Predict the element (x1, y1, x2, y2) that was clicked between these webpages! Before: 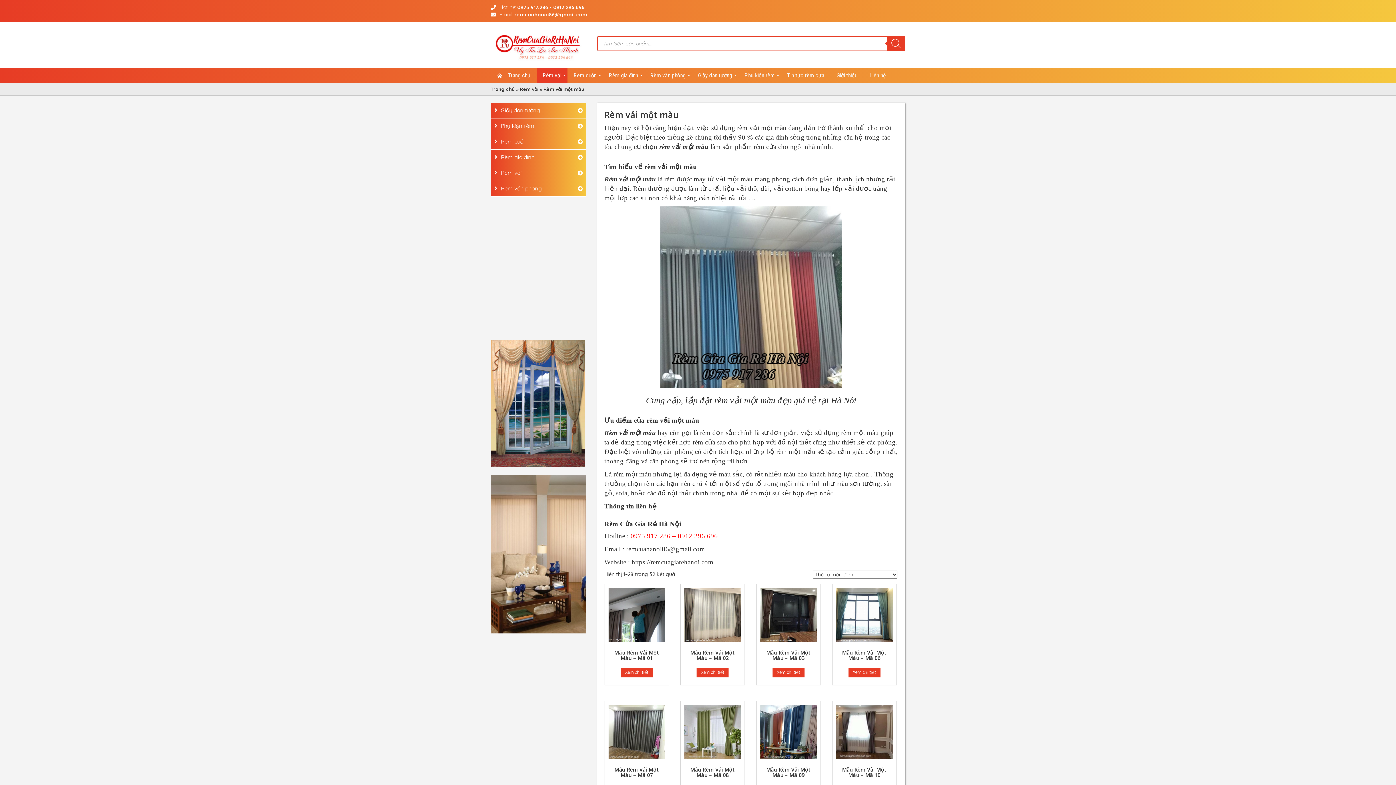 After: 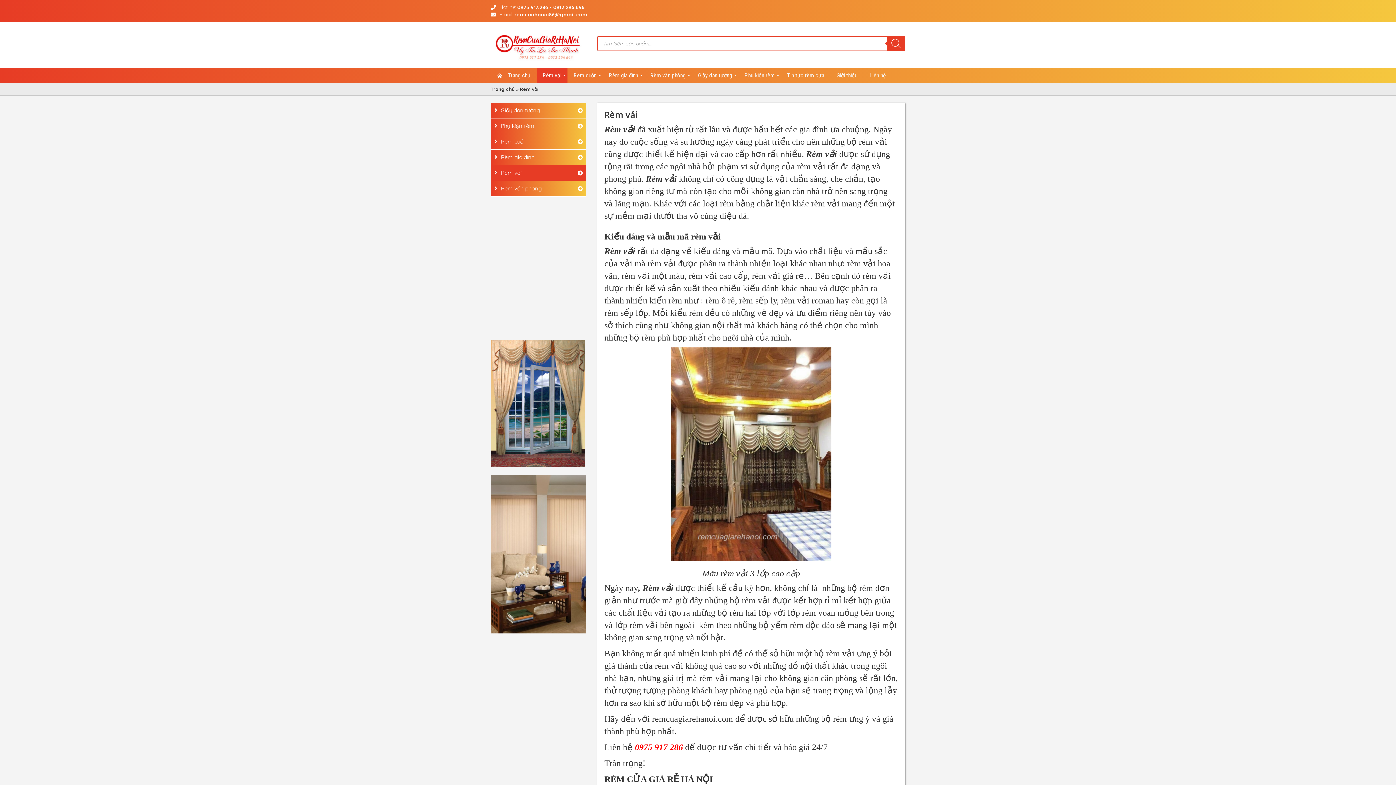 Action: label: Rèm vải bbox: (520, 86, 538, 91)